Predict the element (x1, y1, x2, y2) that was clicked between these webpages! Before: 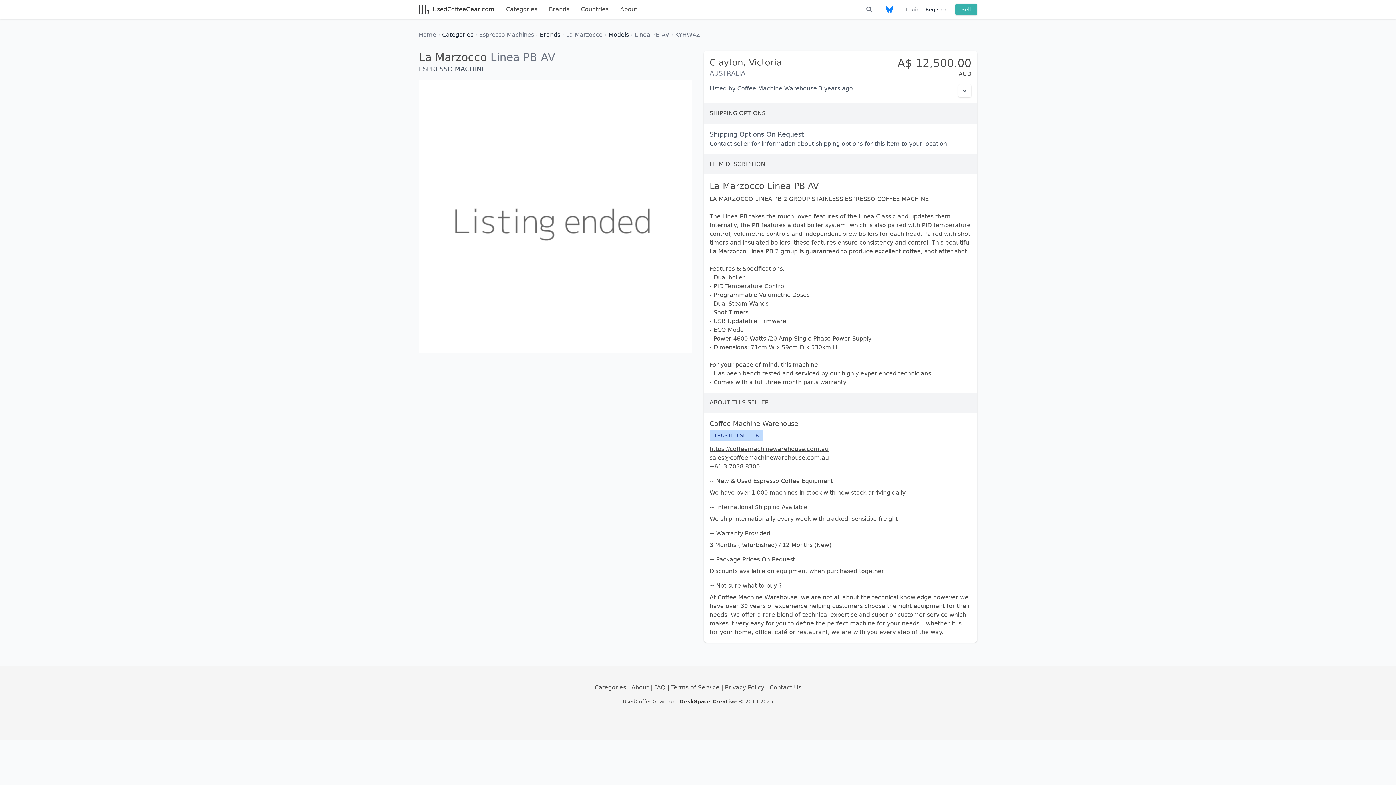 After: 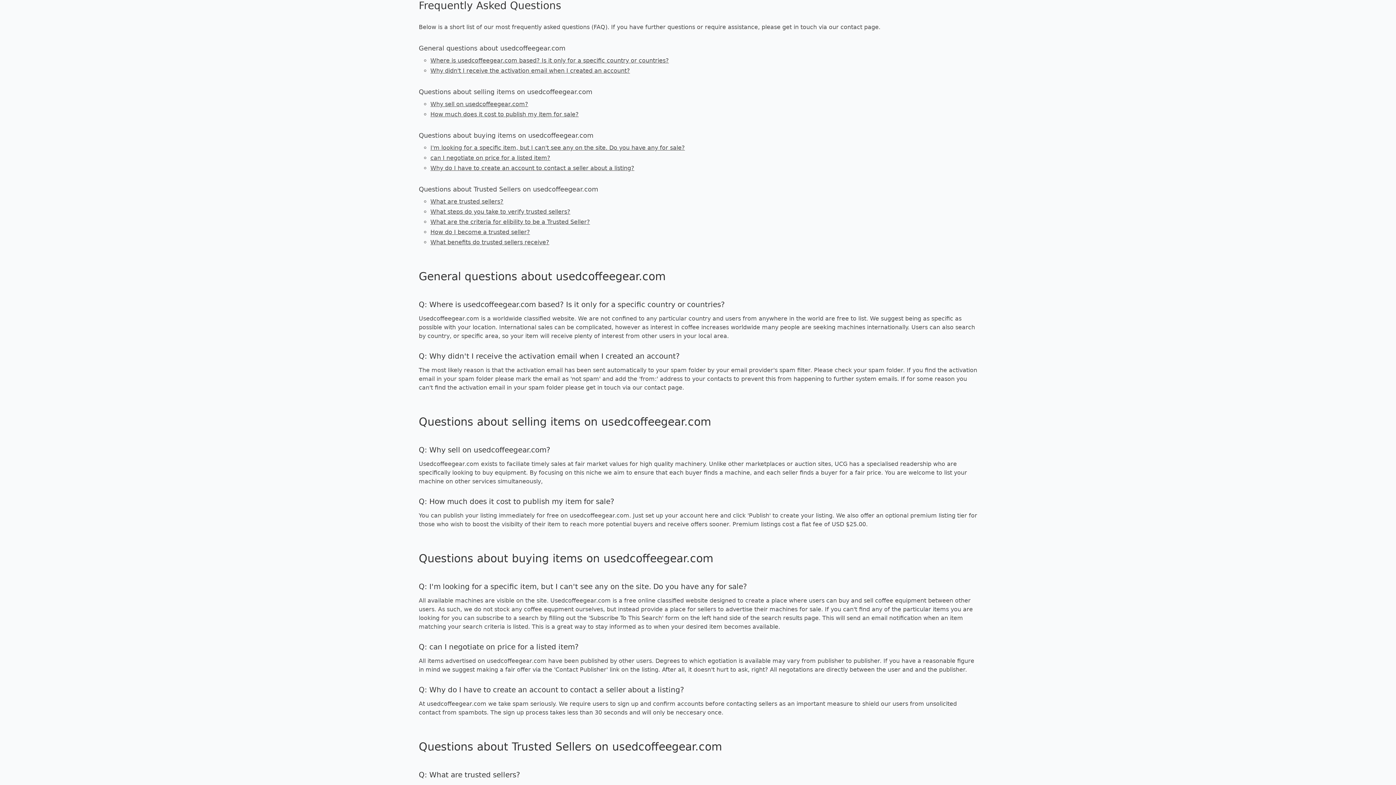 Action: bbox: (654, 684, 667, 691) label: FAQ 